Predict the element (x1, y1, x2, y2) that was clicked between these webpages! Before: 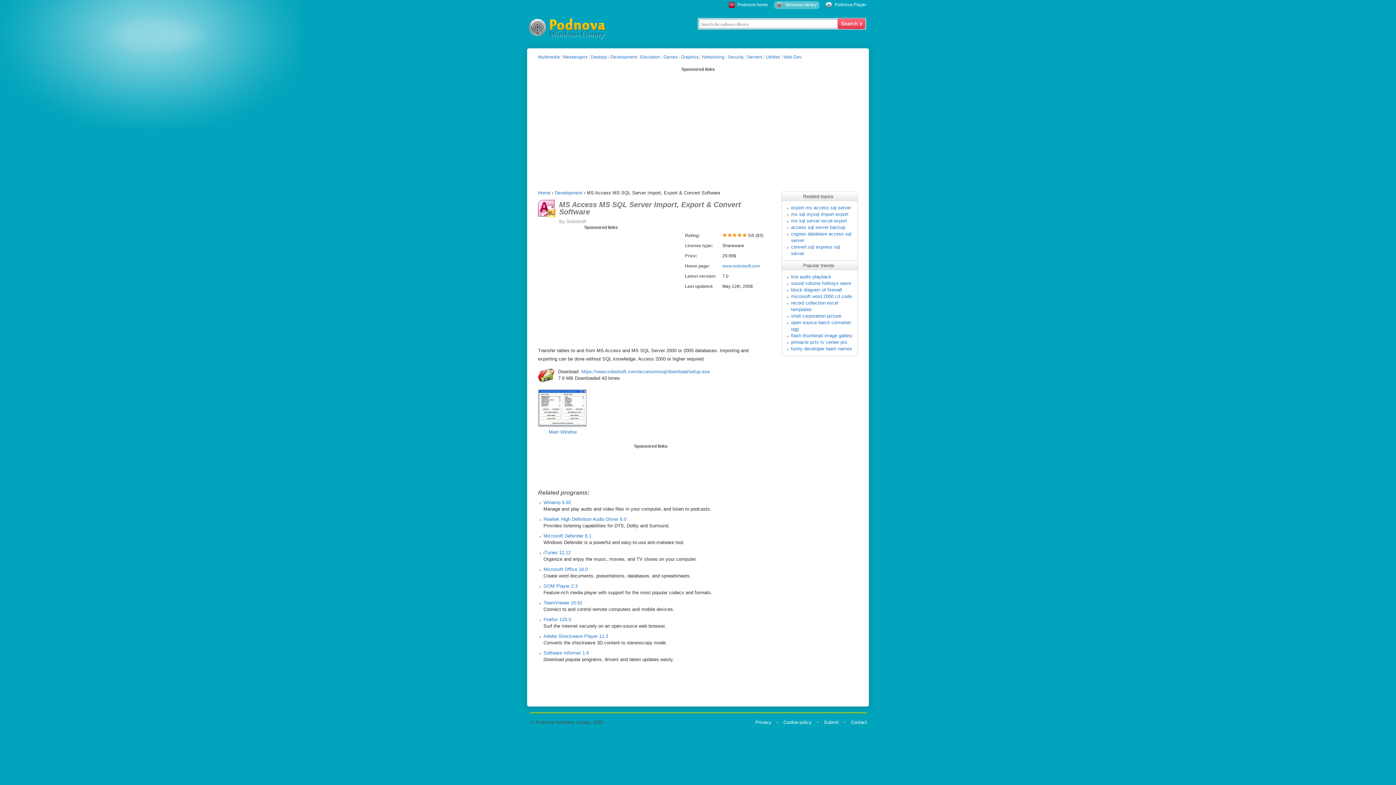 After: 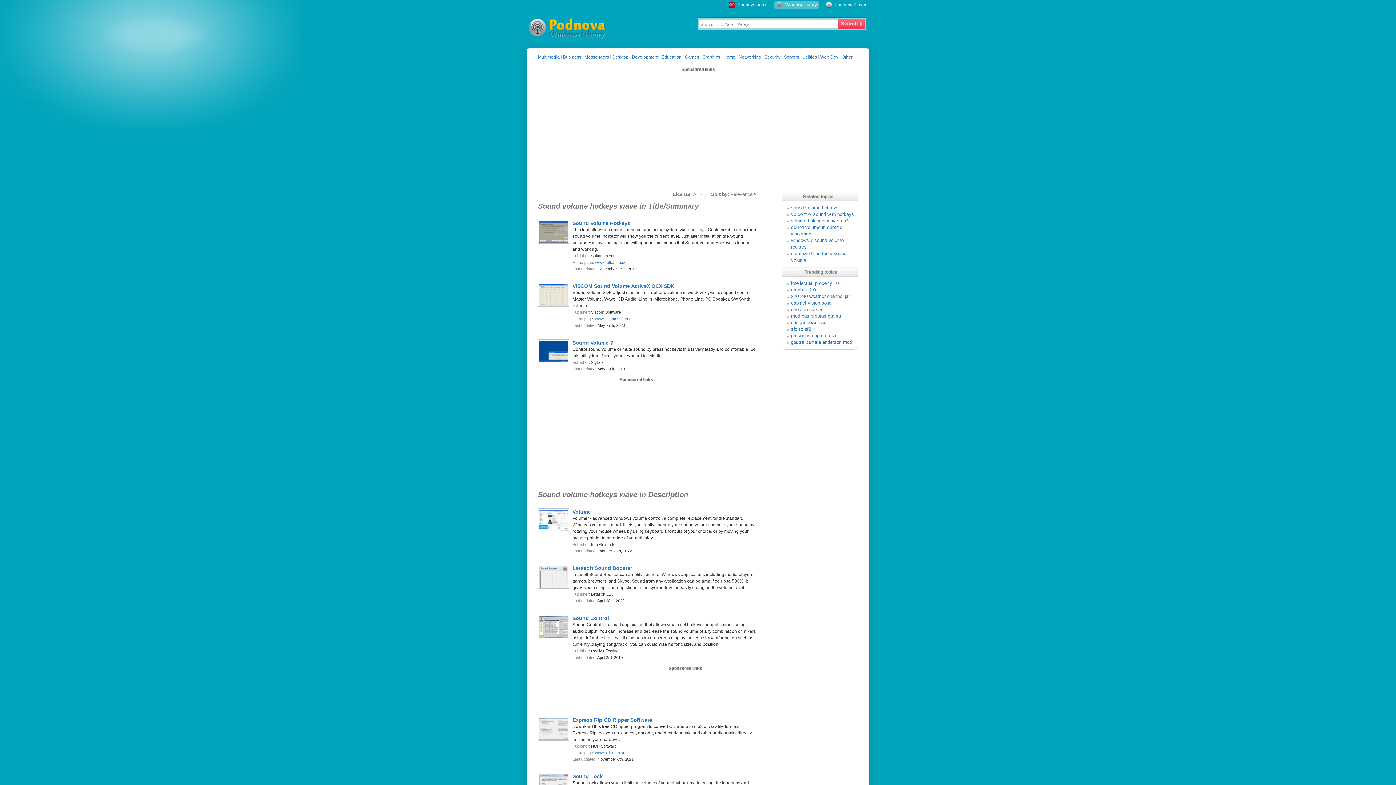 Action: bbox: (791, 280, 851, 286) label: sound volume hotkeys wave